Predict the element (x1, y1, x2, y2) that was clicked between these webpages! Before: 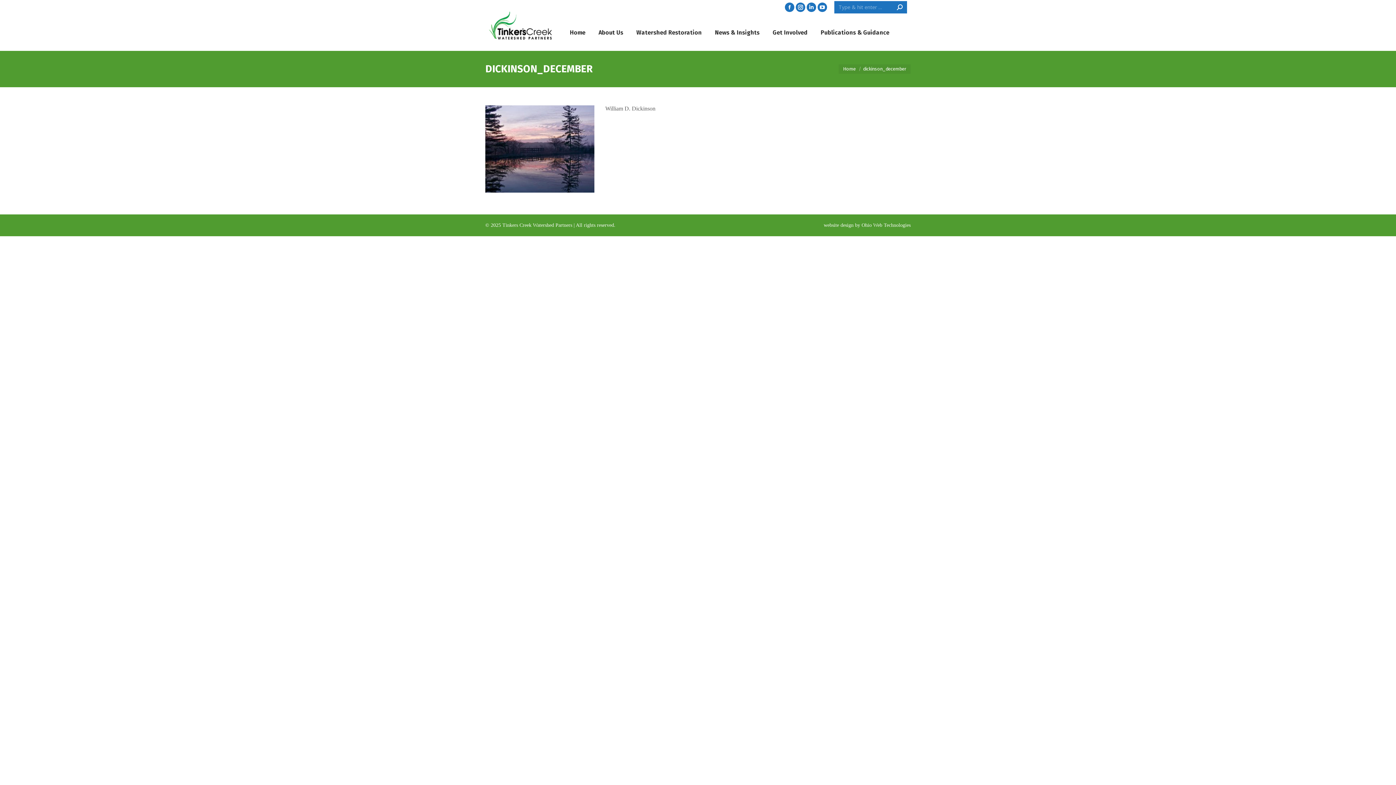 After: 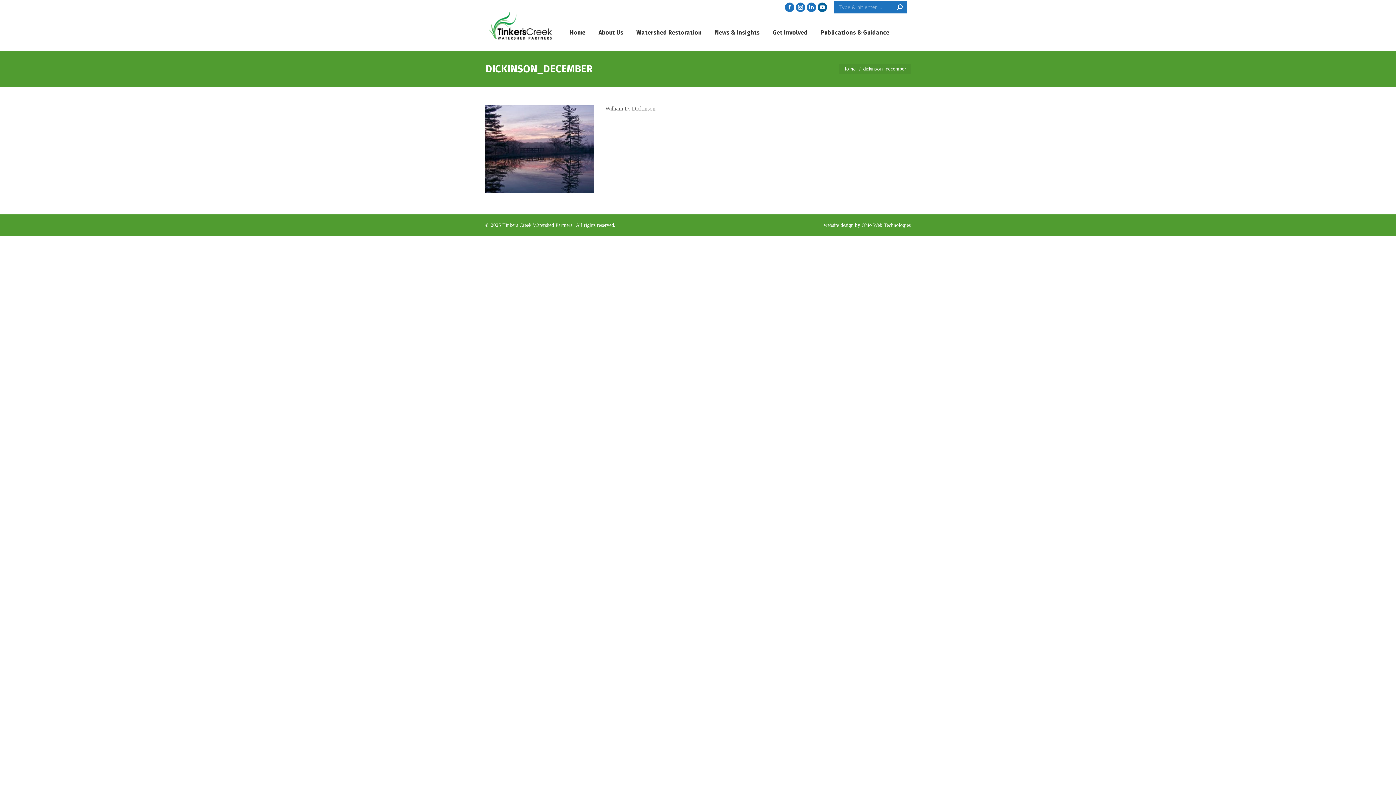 Action: bbox: (817, 2, 827, 12) label: YouTube page opens in new window